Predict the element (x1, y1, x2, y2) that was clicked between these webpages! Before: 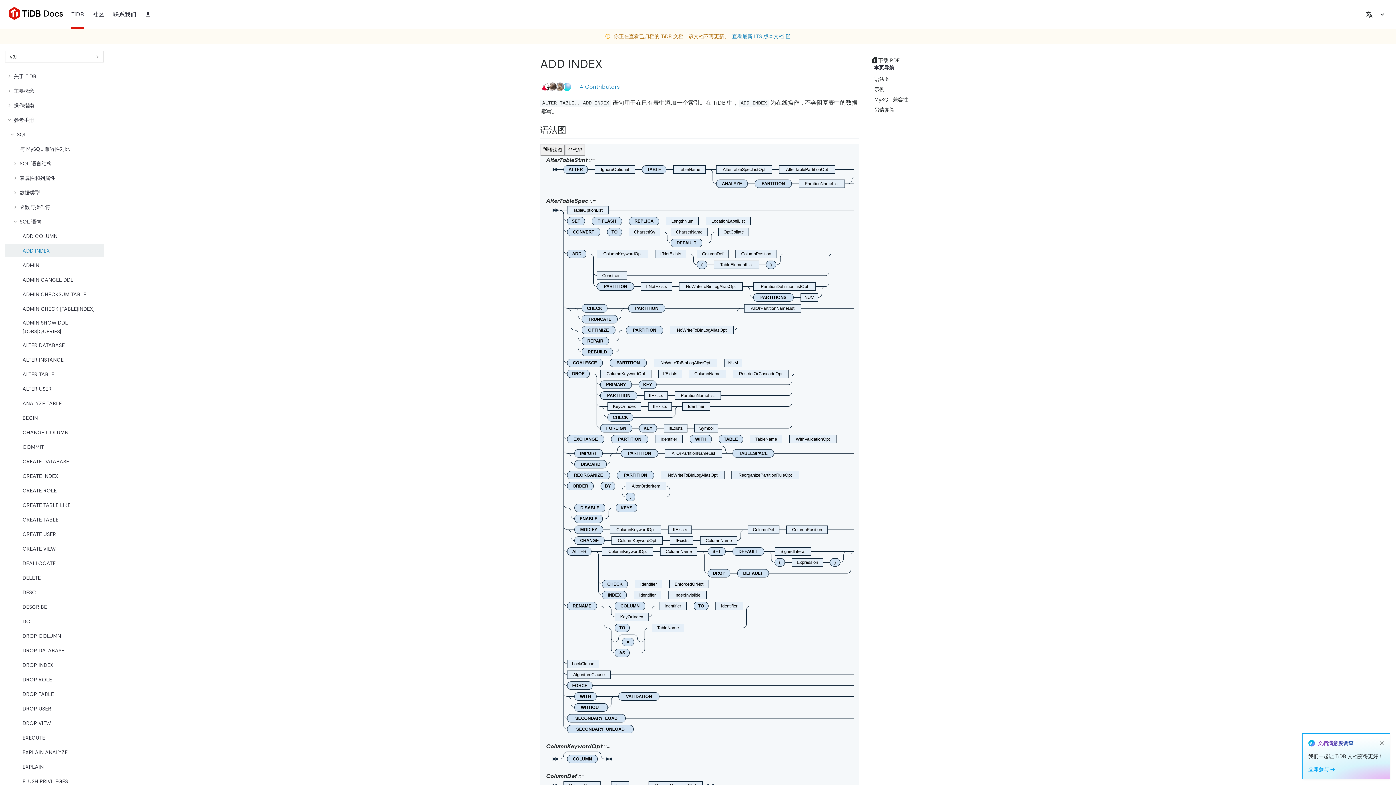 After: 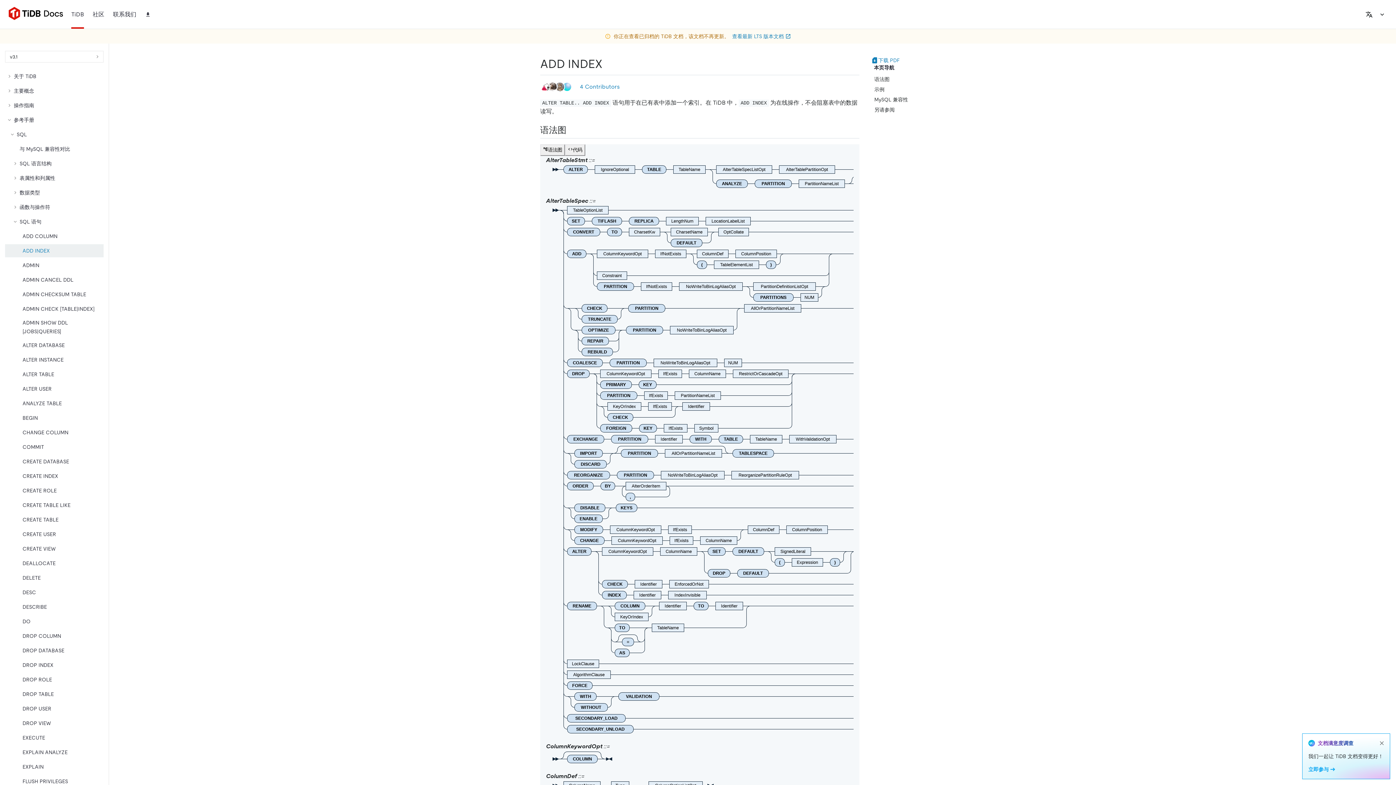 Action: bbox: (871, 56, 900, 64) label: 下载 PDF